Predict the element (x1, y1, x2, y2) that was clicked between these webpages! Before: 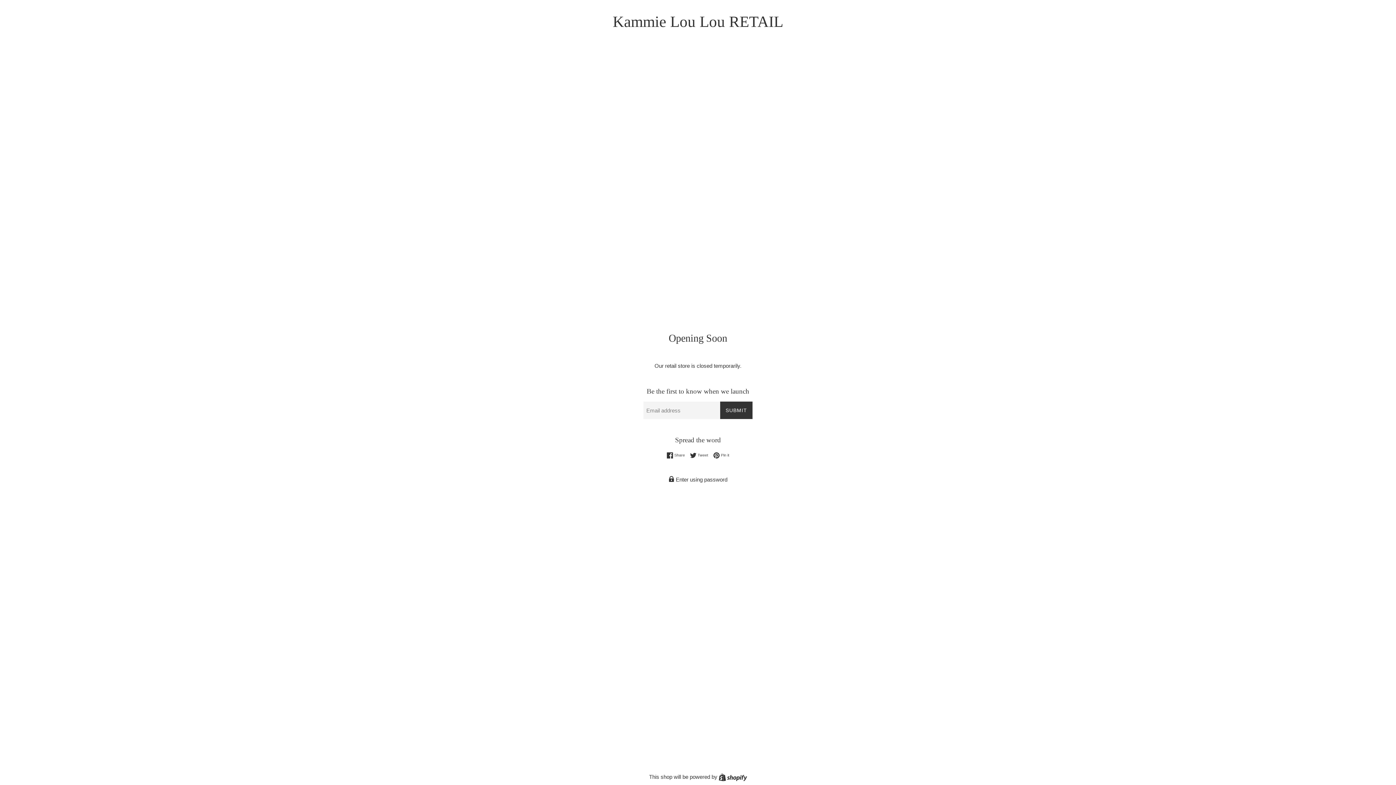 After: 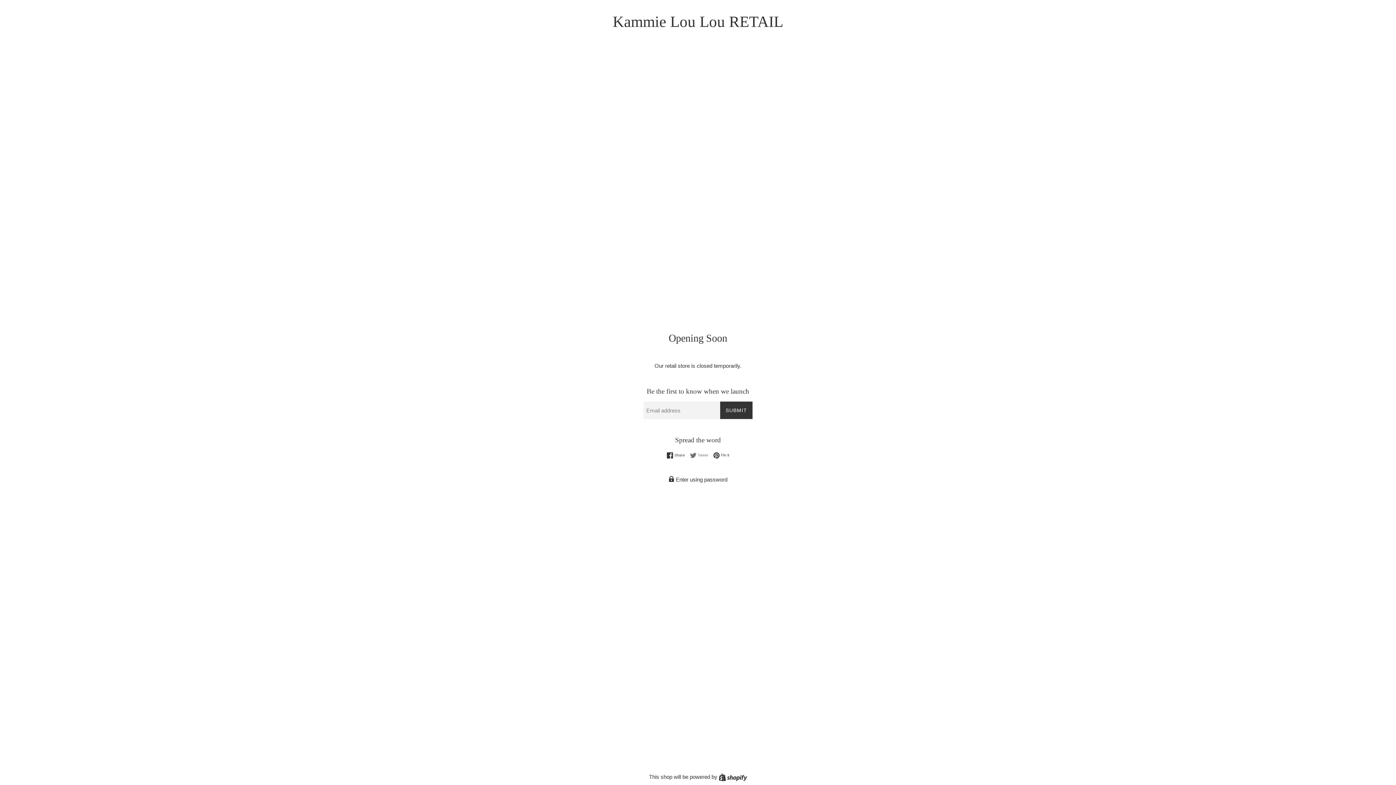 Action: label:  Tweet
Tweet on Twitter bbox: (690, 452, 712, 458)